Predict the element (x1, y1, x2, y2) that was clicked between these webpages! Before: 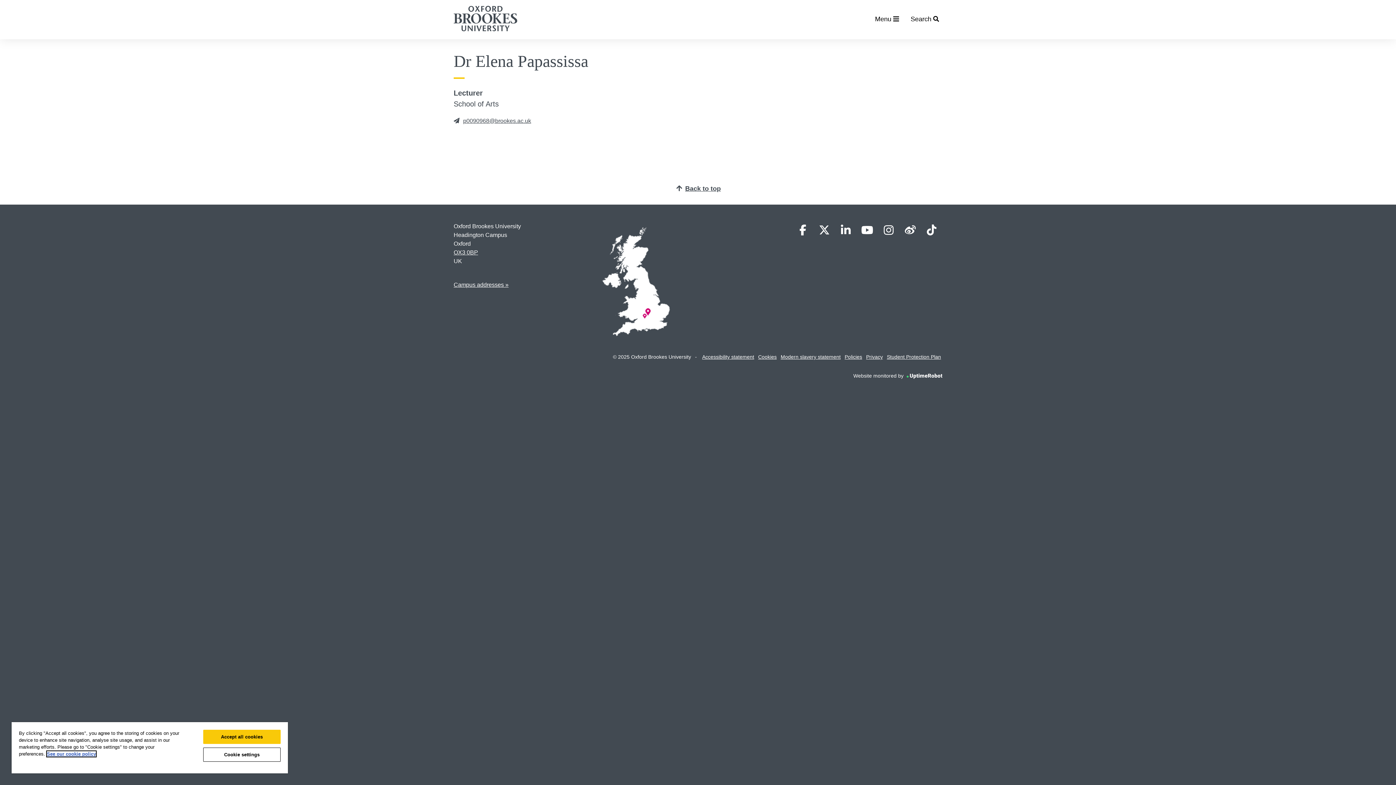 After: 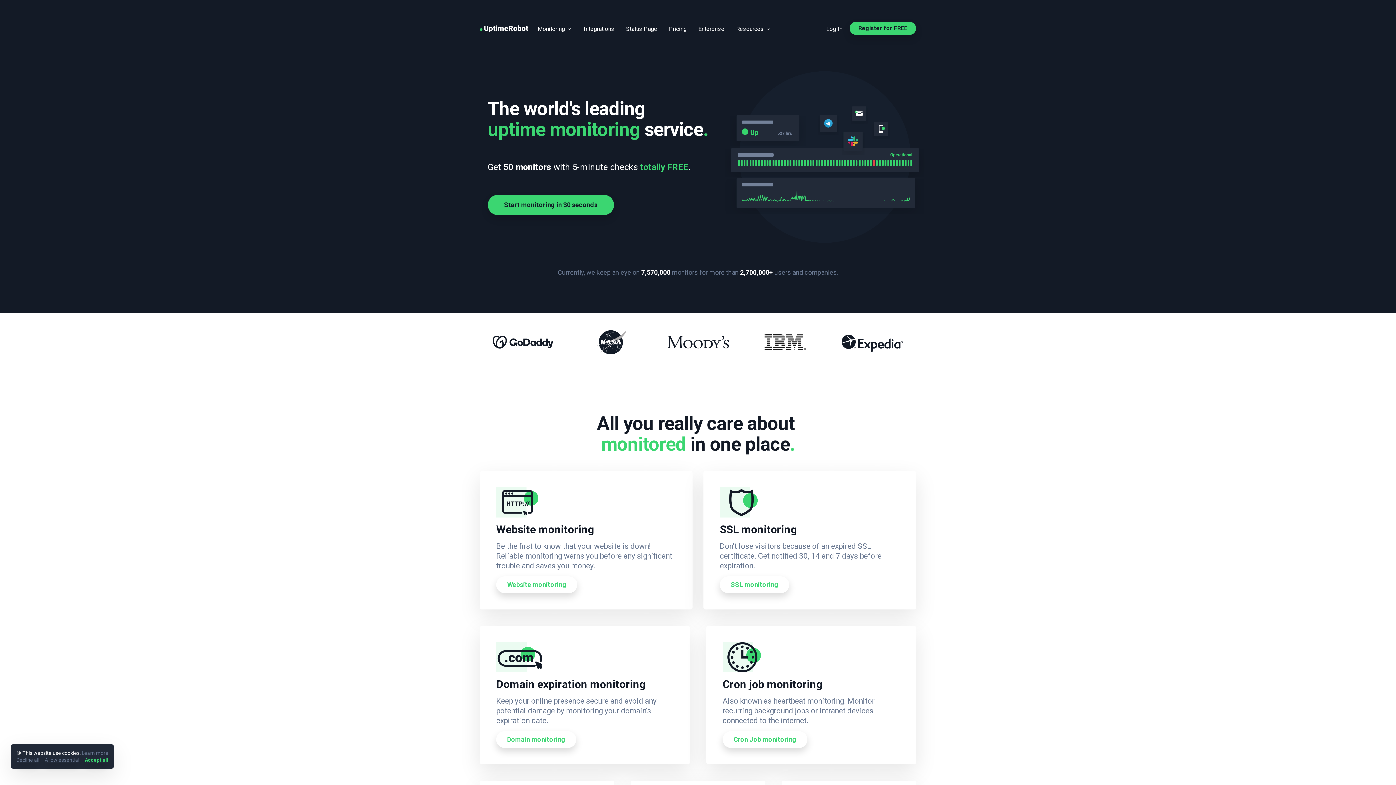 Action: bbox: (905, 373, 942, 378)